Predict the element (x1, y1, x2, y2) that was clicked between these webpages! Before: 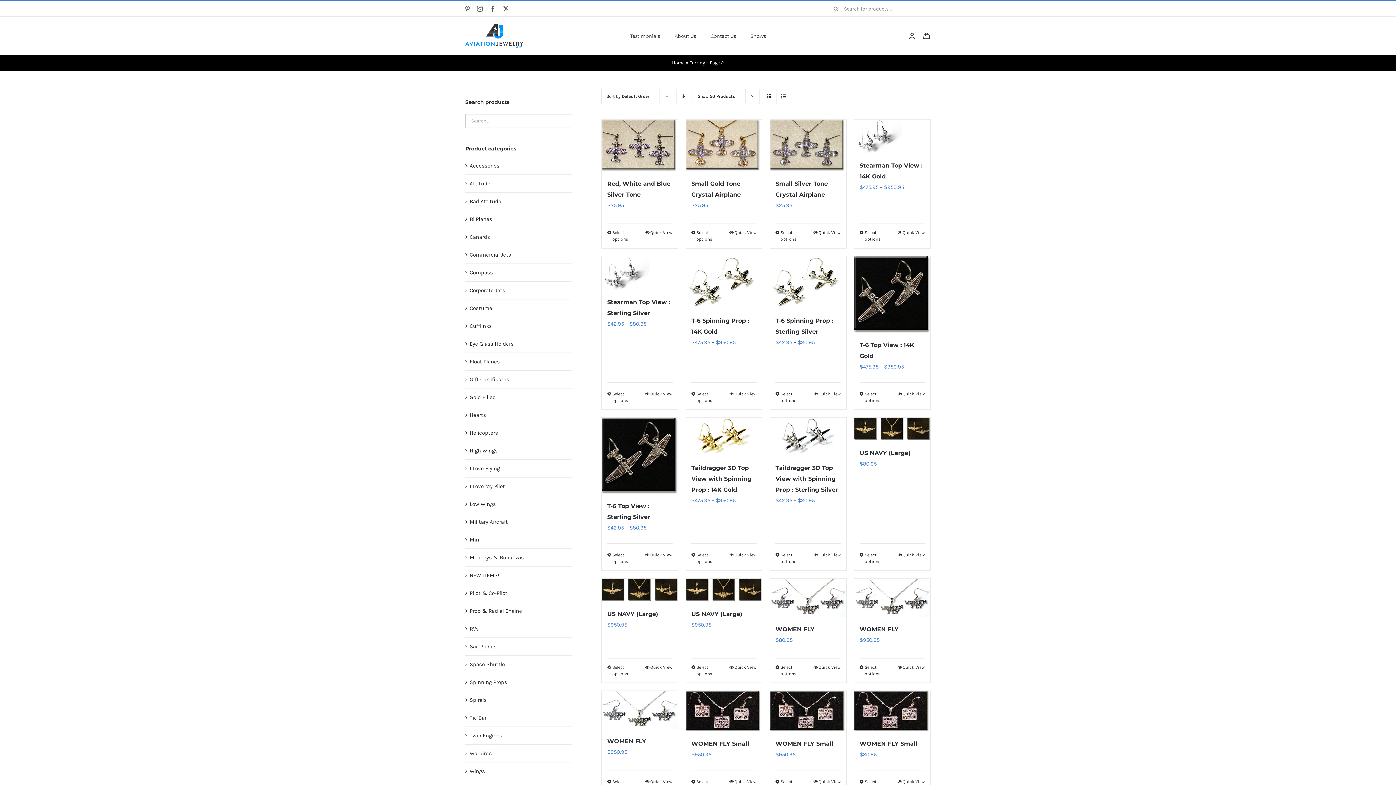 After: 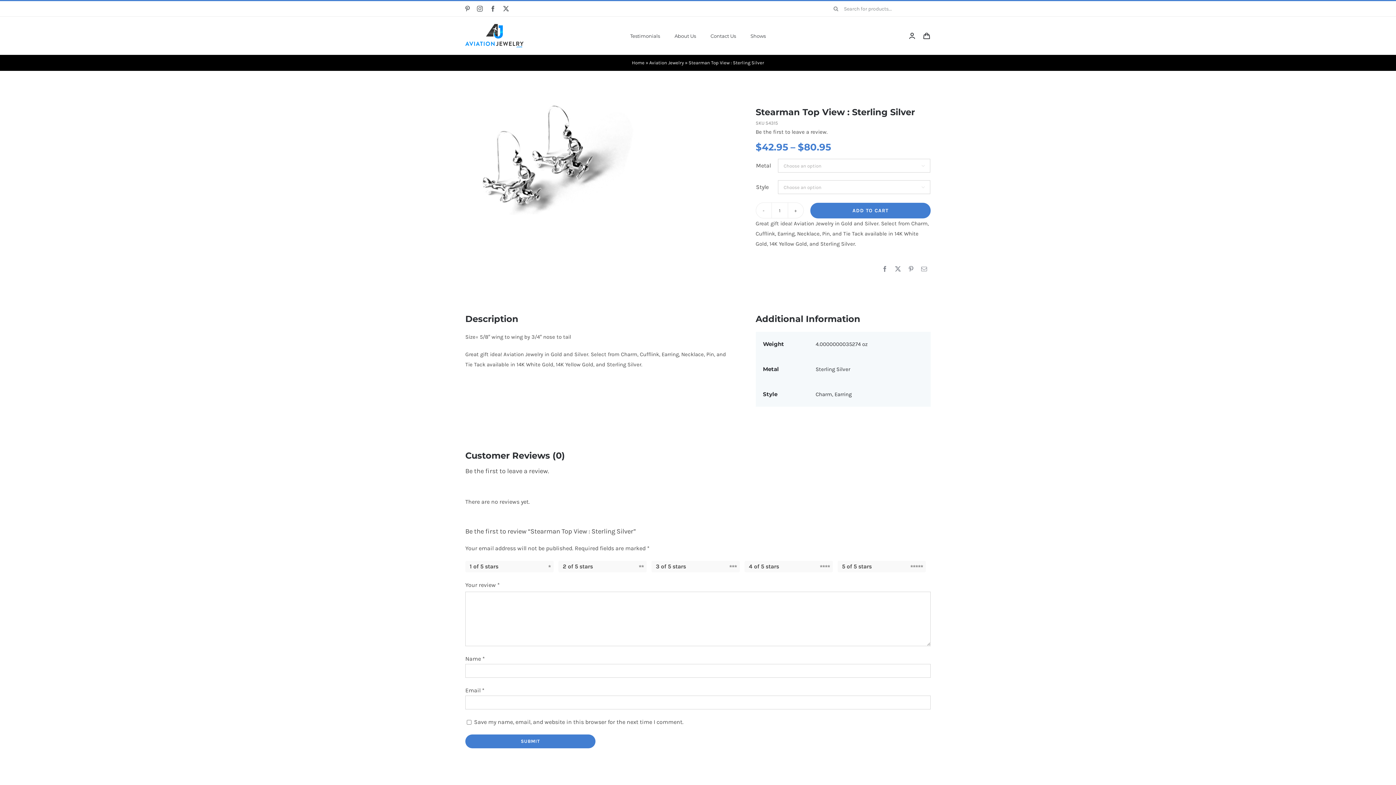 Action: bbox: (601, 256, 678, 289) label: Stearman Top View : Sterling Silver